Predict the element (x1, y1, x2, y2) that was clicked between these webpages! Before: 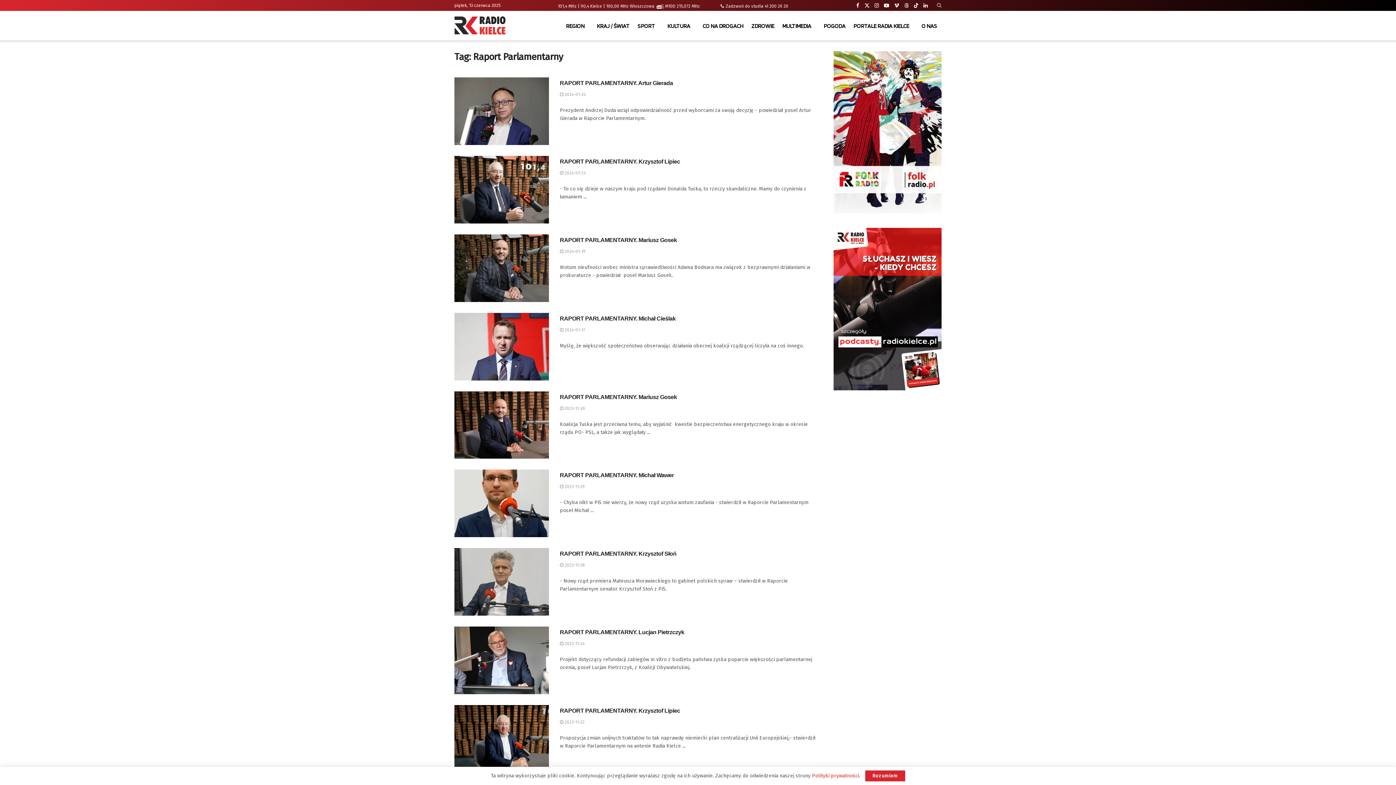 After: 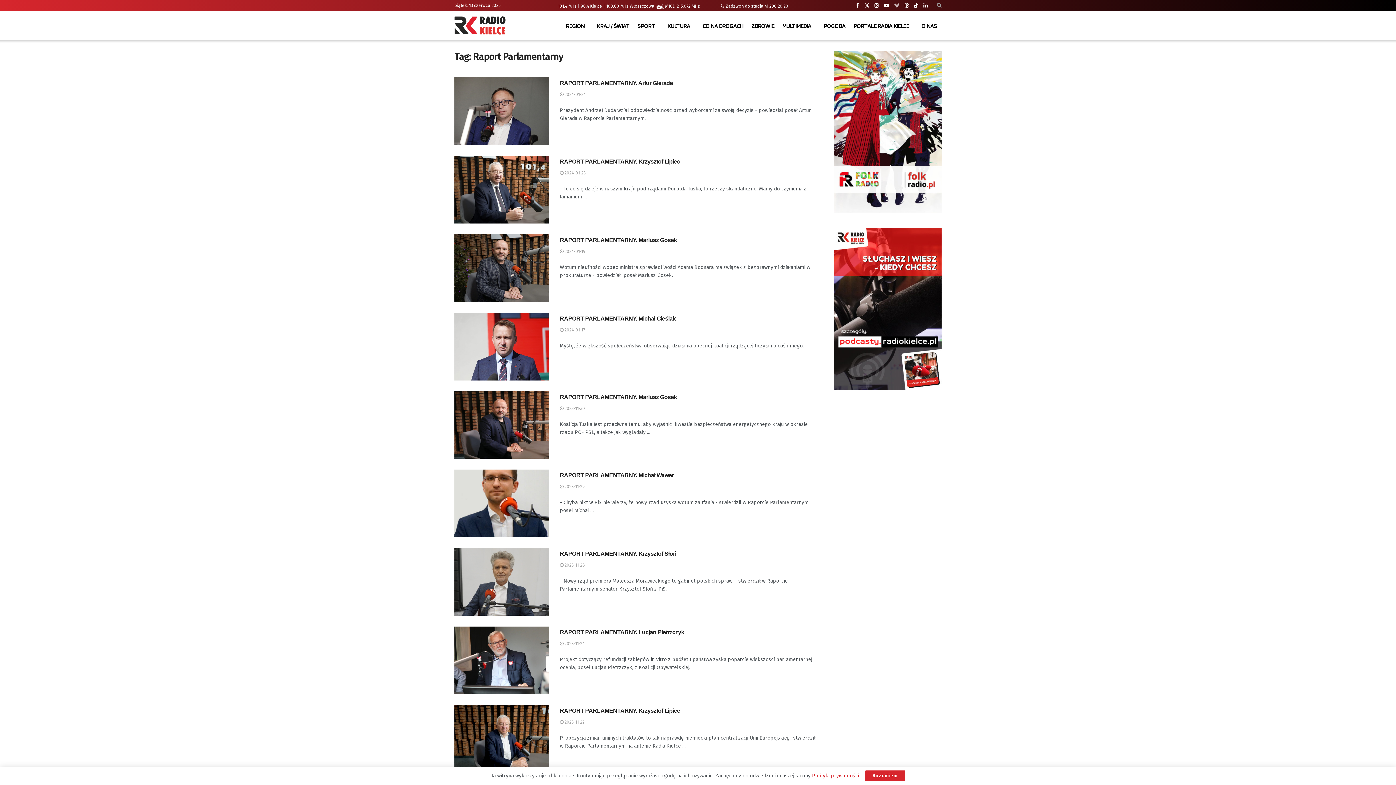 Action: bbox: (894, 0, 899, 11) label: Find us on Vimeo